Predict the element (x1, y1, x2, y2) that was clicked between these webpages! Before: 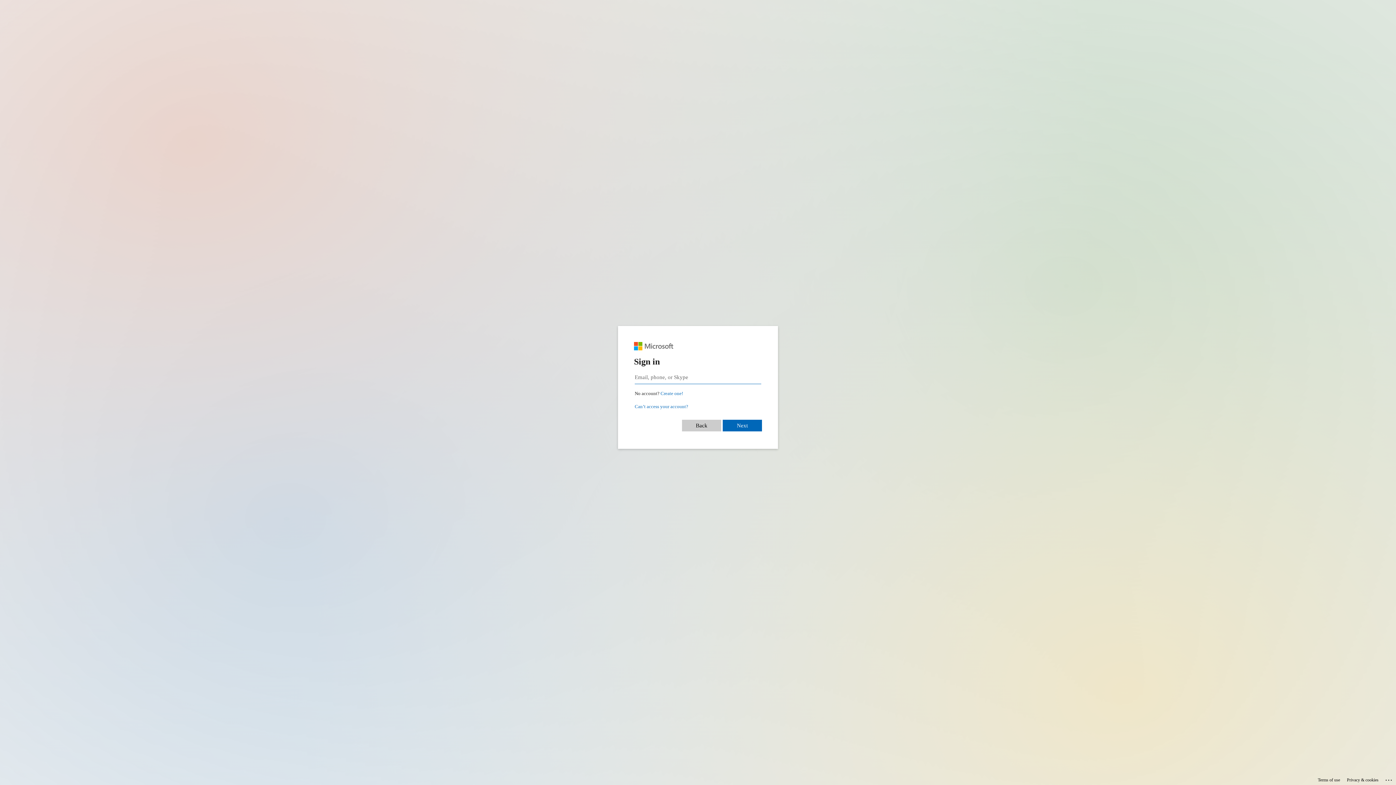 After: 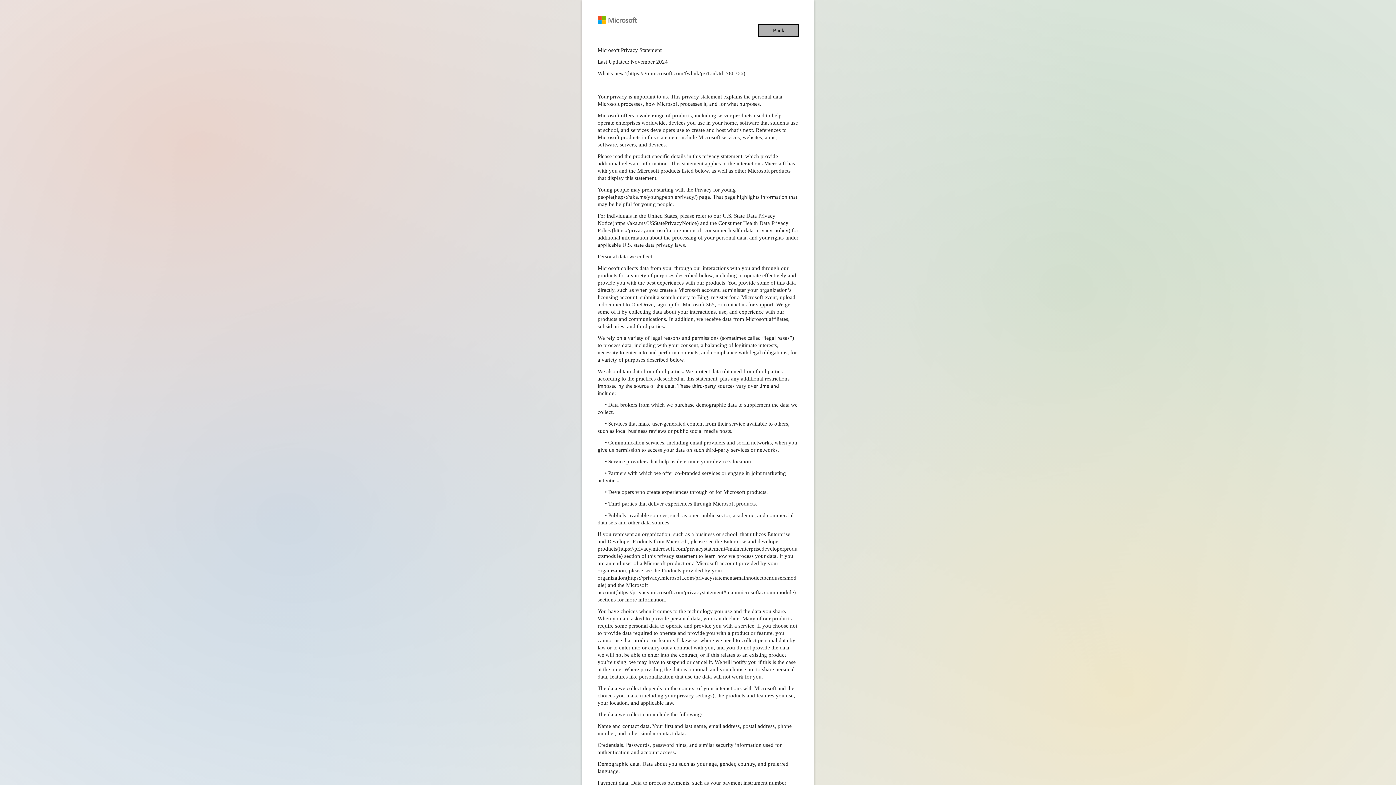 Action: label: Privacy & cookies bbox: (1347, 775, 1378, 785)